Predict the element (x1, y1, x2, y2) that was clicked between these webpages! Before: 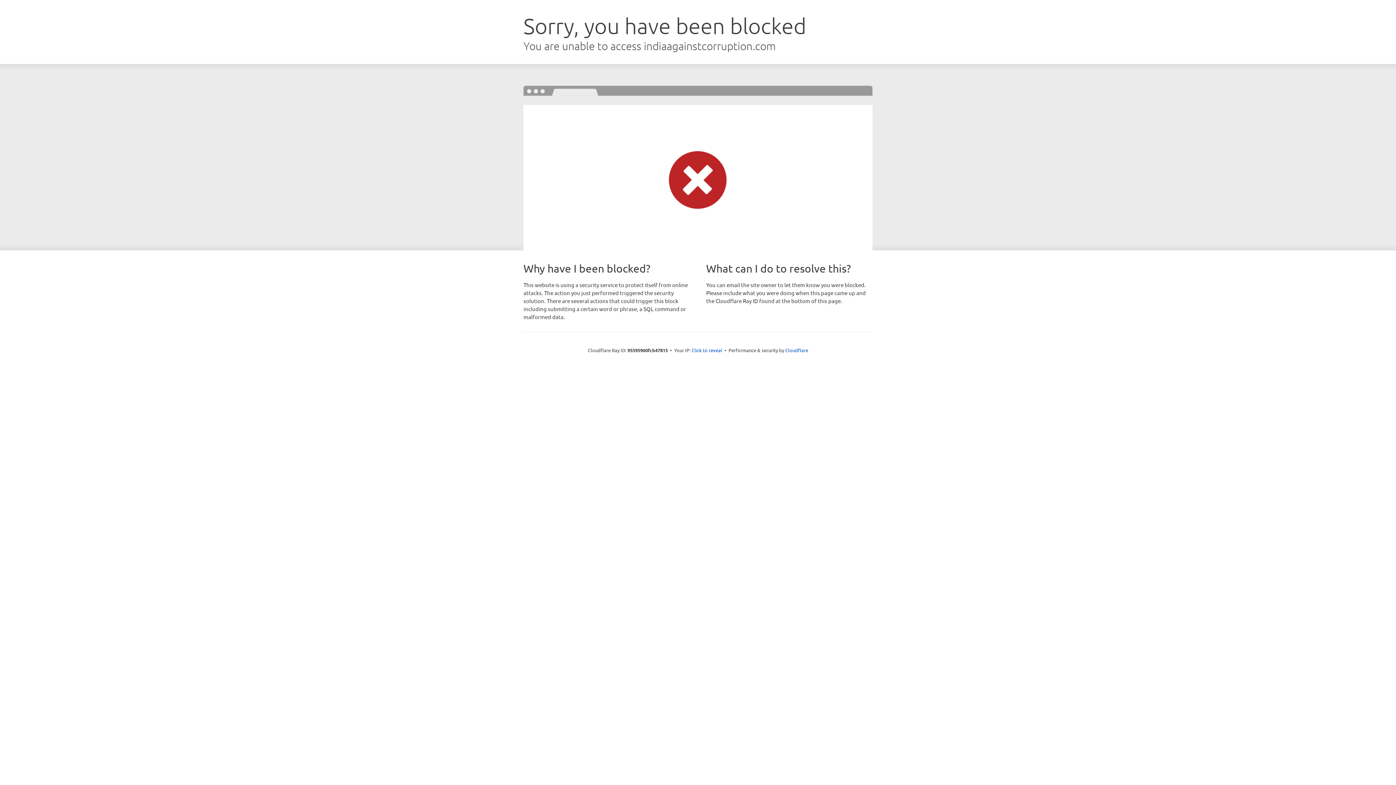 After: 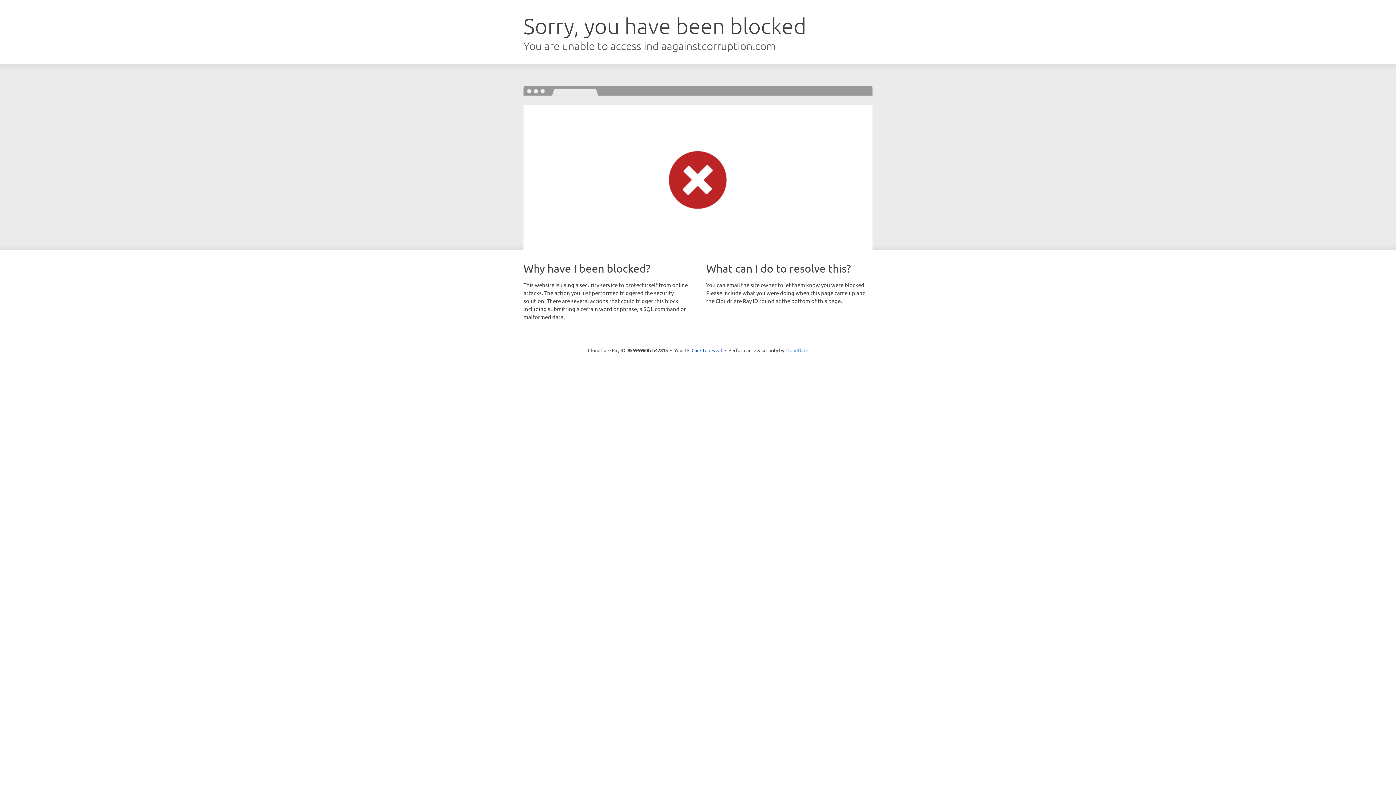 Action: label: Cloudflare bbox: (785, 347, 808, 353)